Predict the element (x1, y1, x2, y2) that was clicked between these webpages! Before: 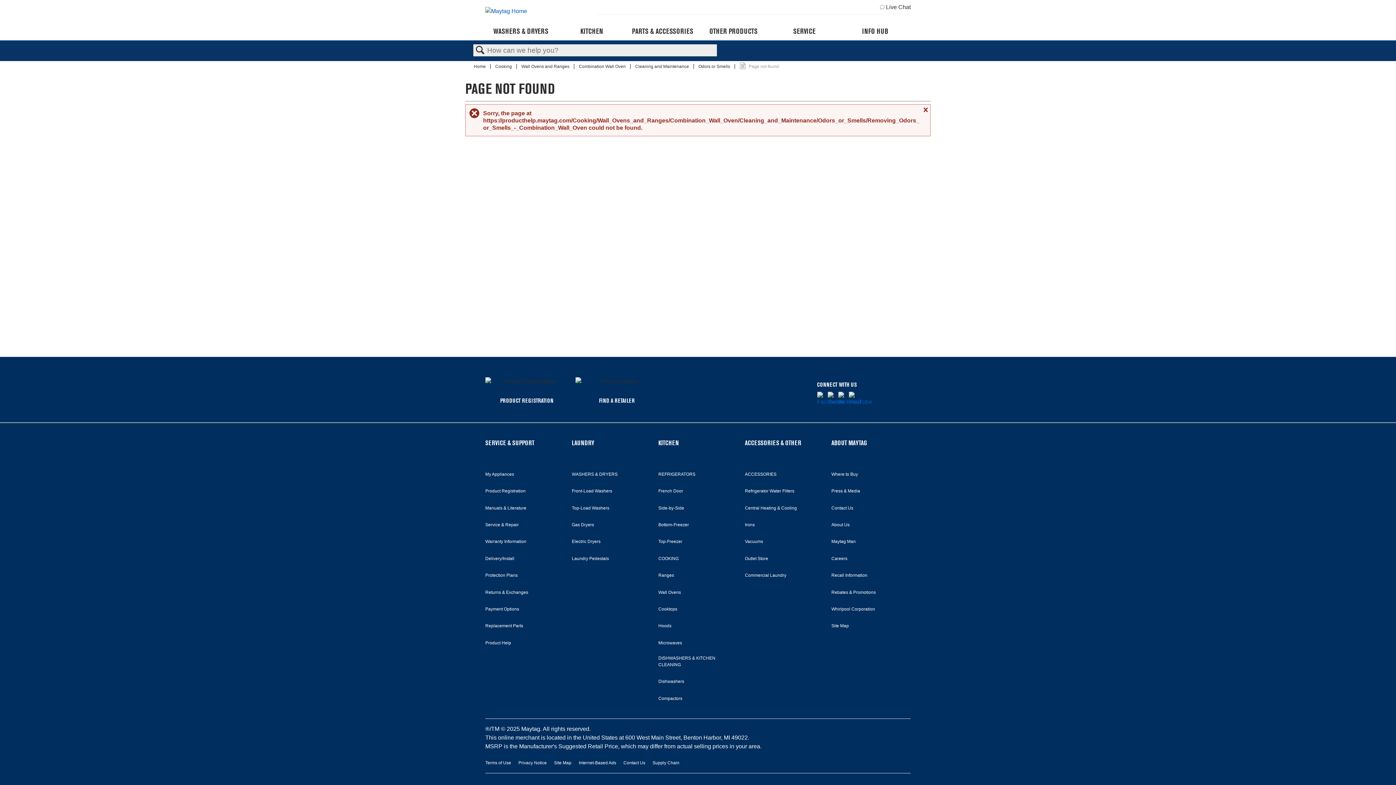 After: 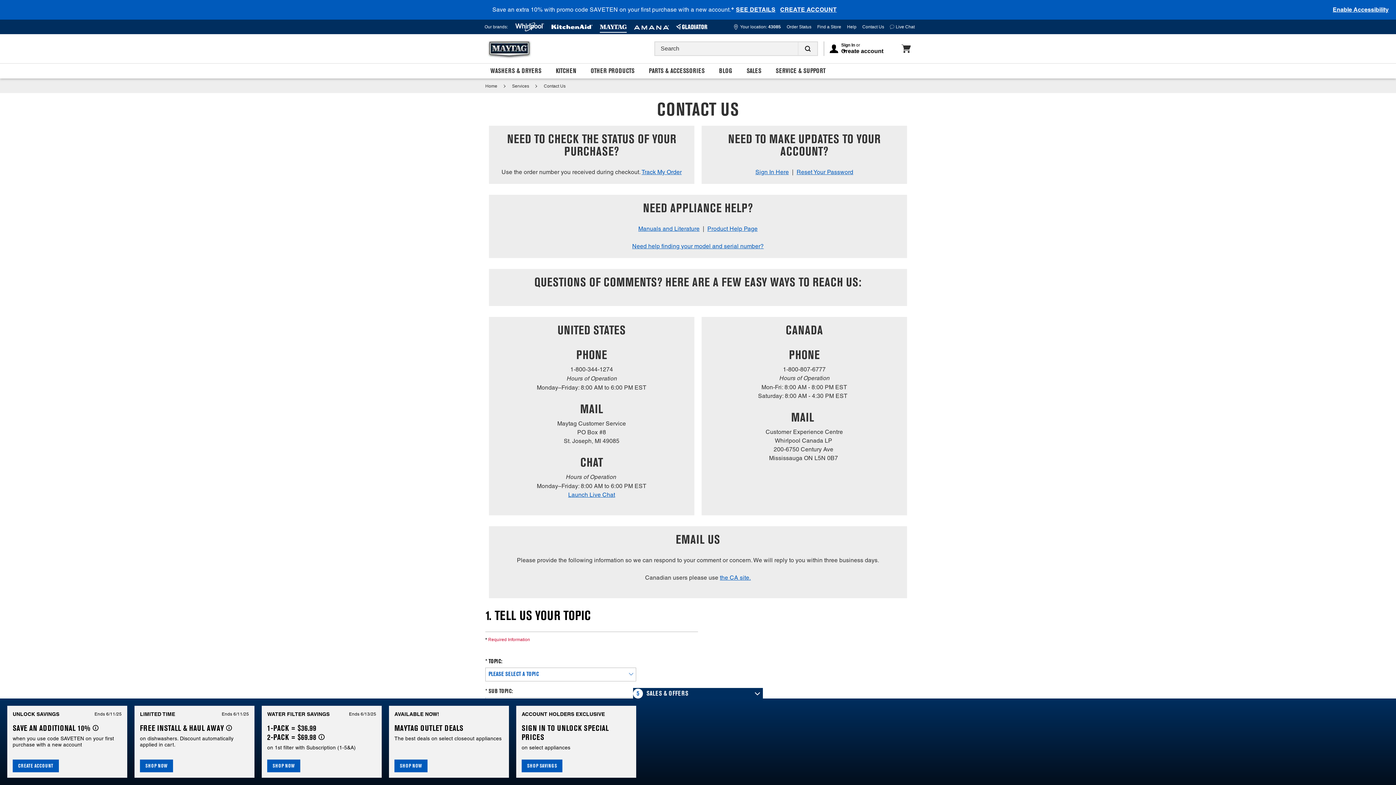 Action: bbox: (623, 758, 645, 767) label: Contact Us